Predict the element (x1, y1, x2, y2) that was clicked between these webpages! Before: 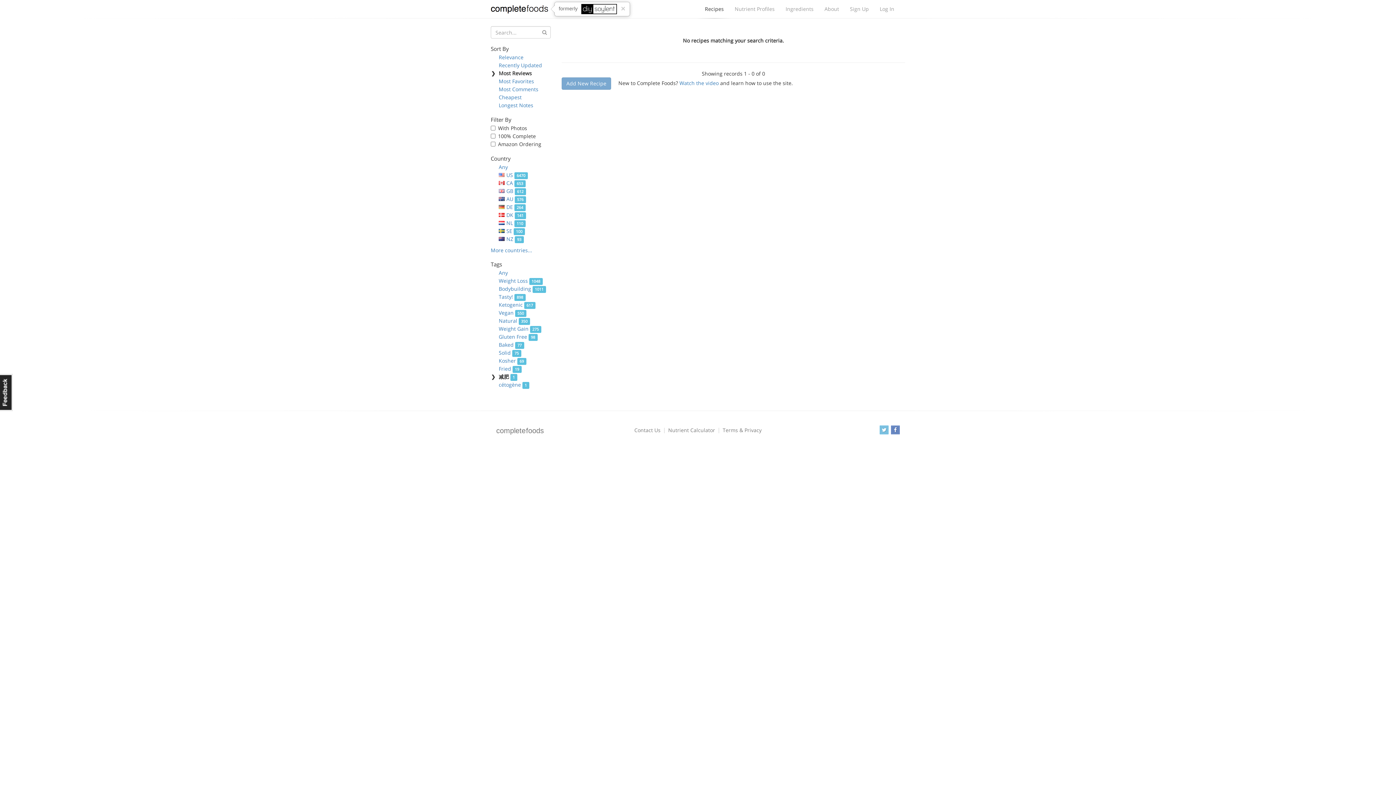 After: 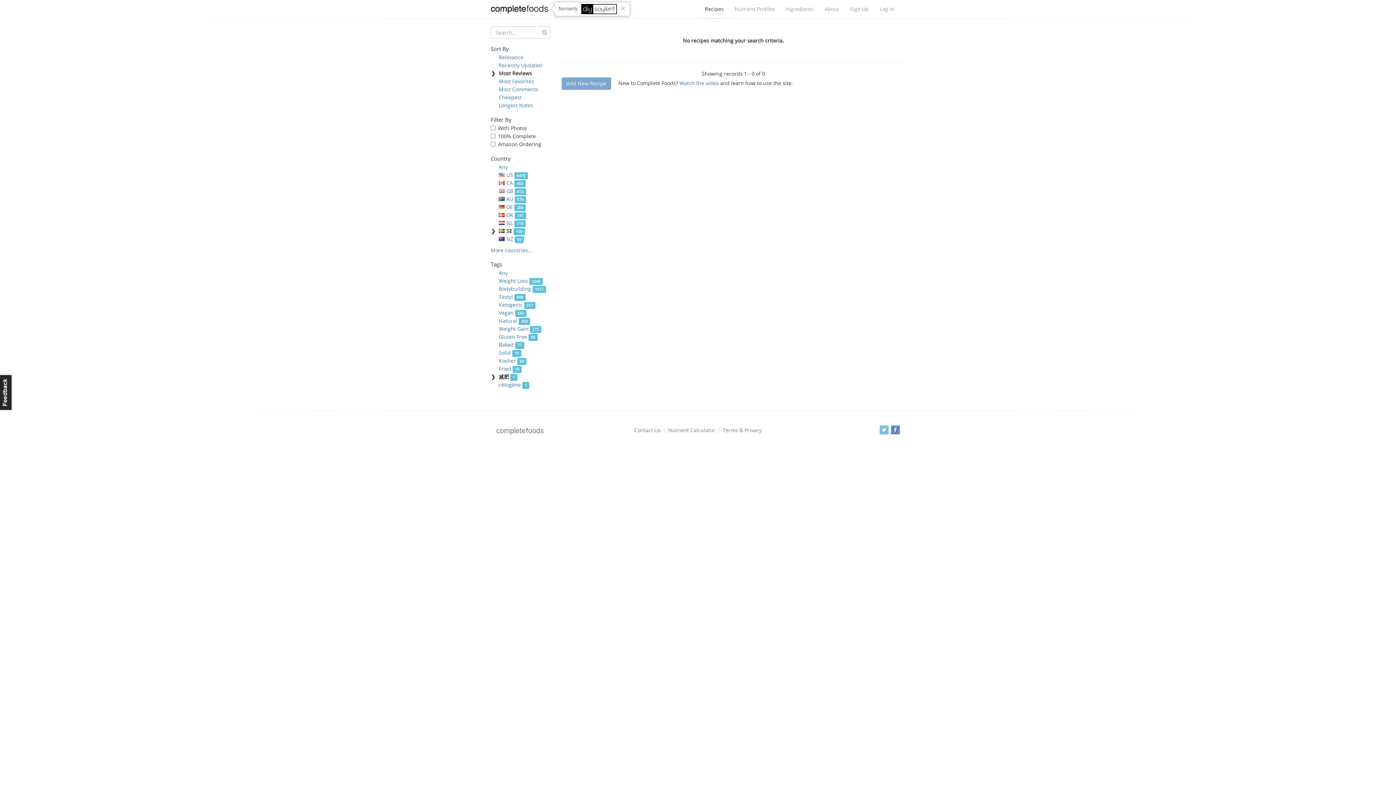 Action: label: SE 100 bbox: (498, 227, 524, 234)